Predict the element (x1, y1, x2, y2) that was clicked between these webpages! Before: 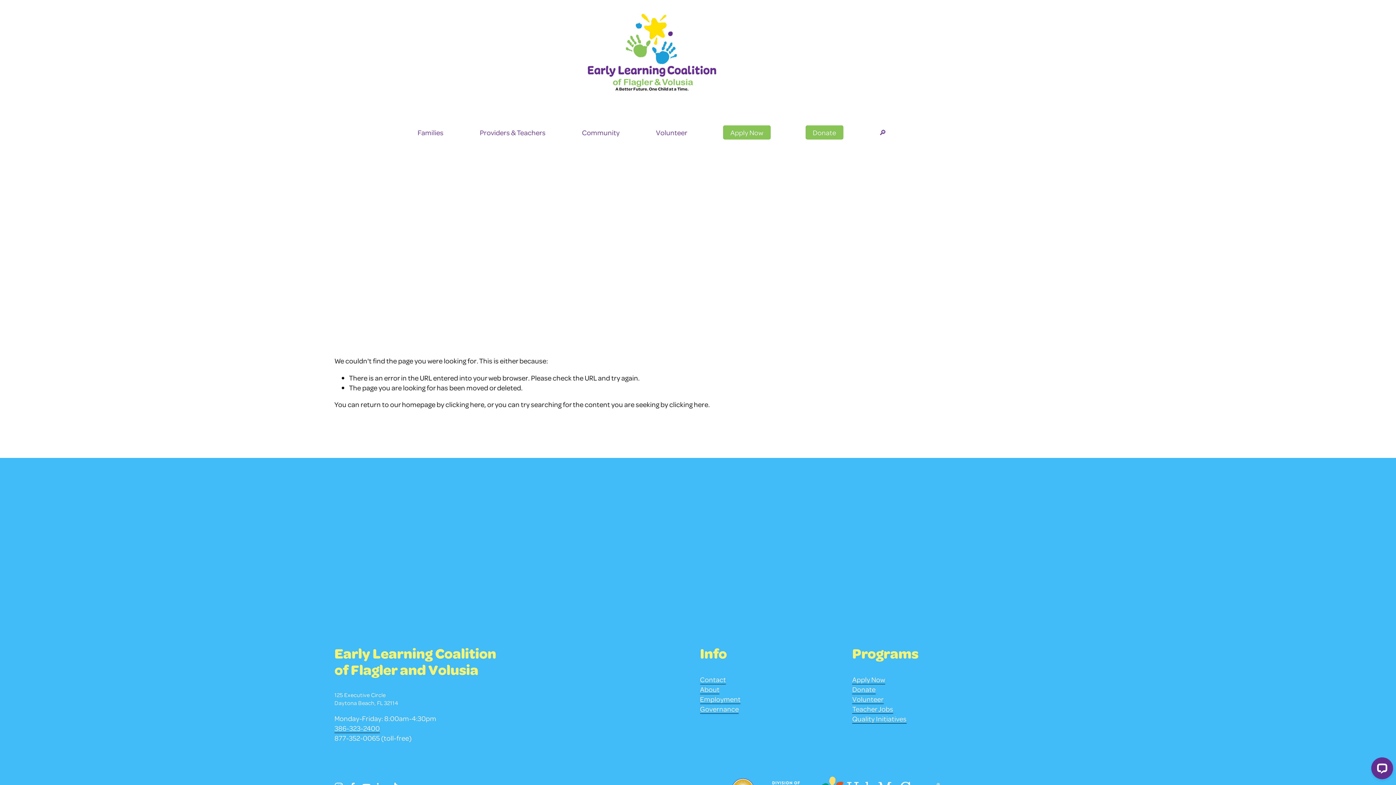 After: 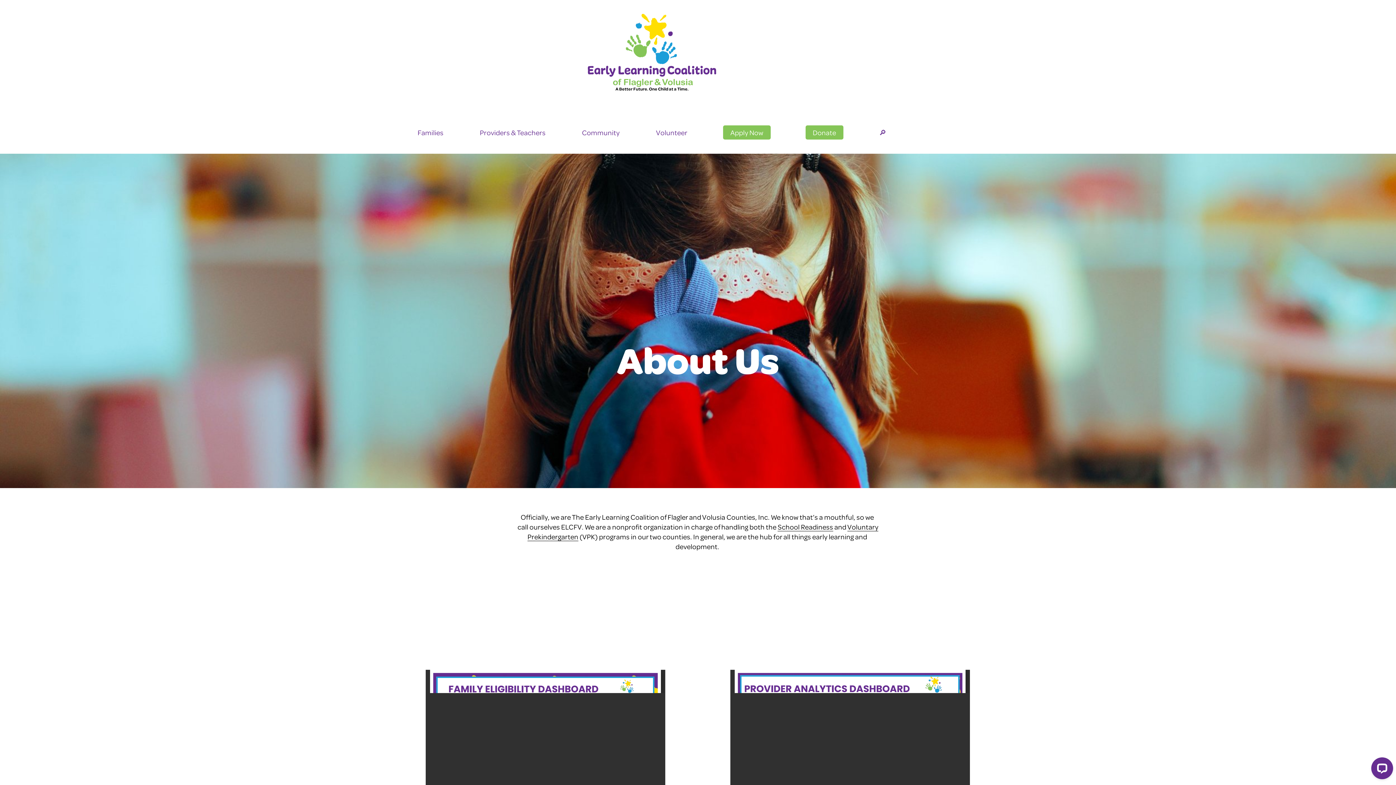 Action: label: About bbox: (700, 684, 719, 694)